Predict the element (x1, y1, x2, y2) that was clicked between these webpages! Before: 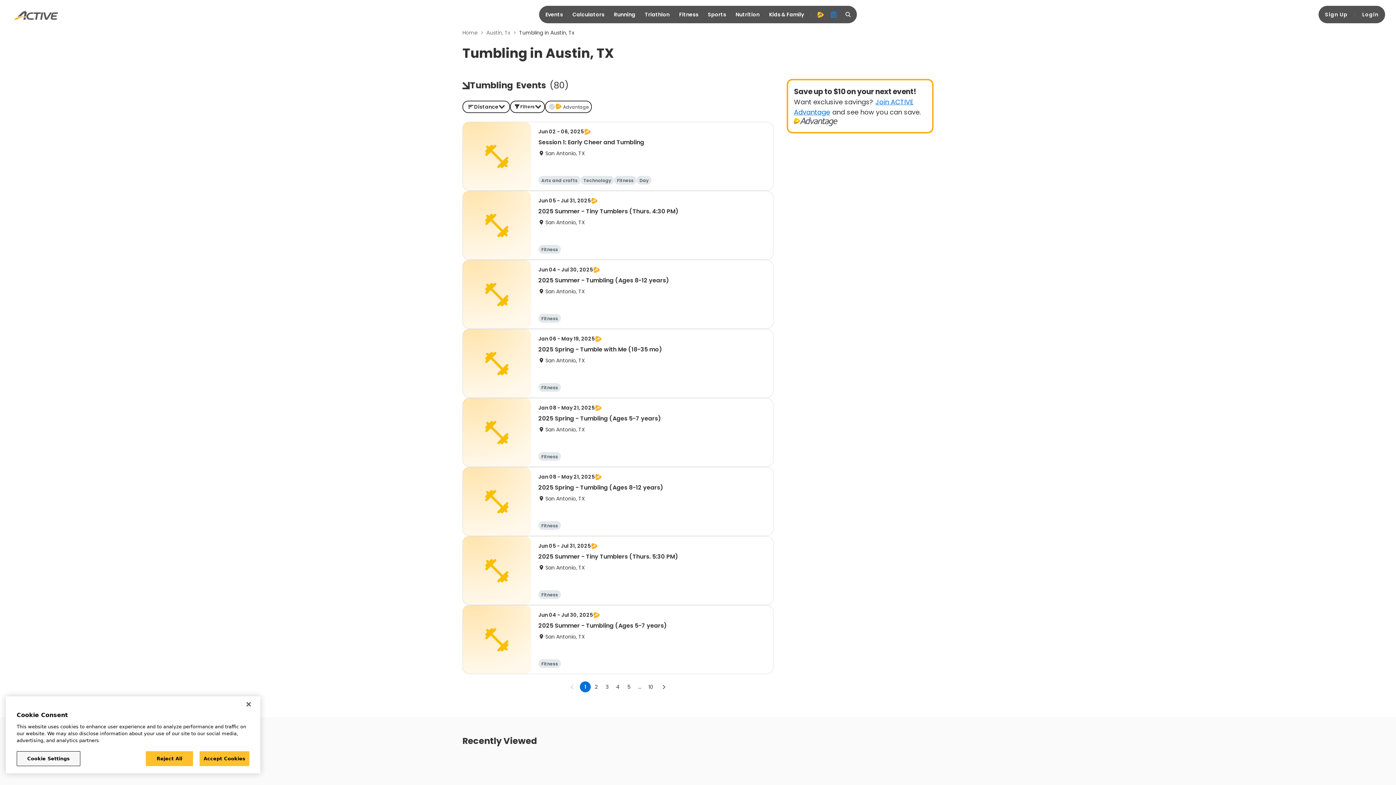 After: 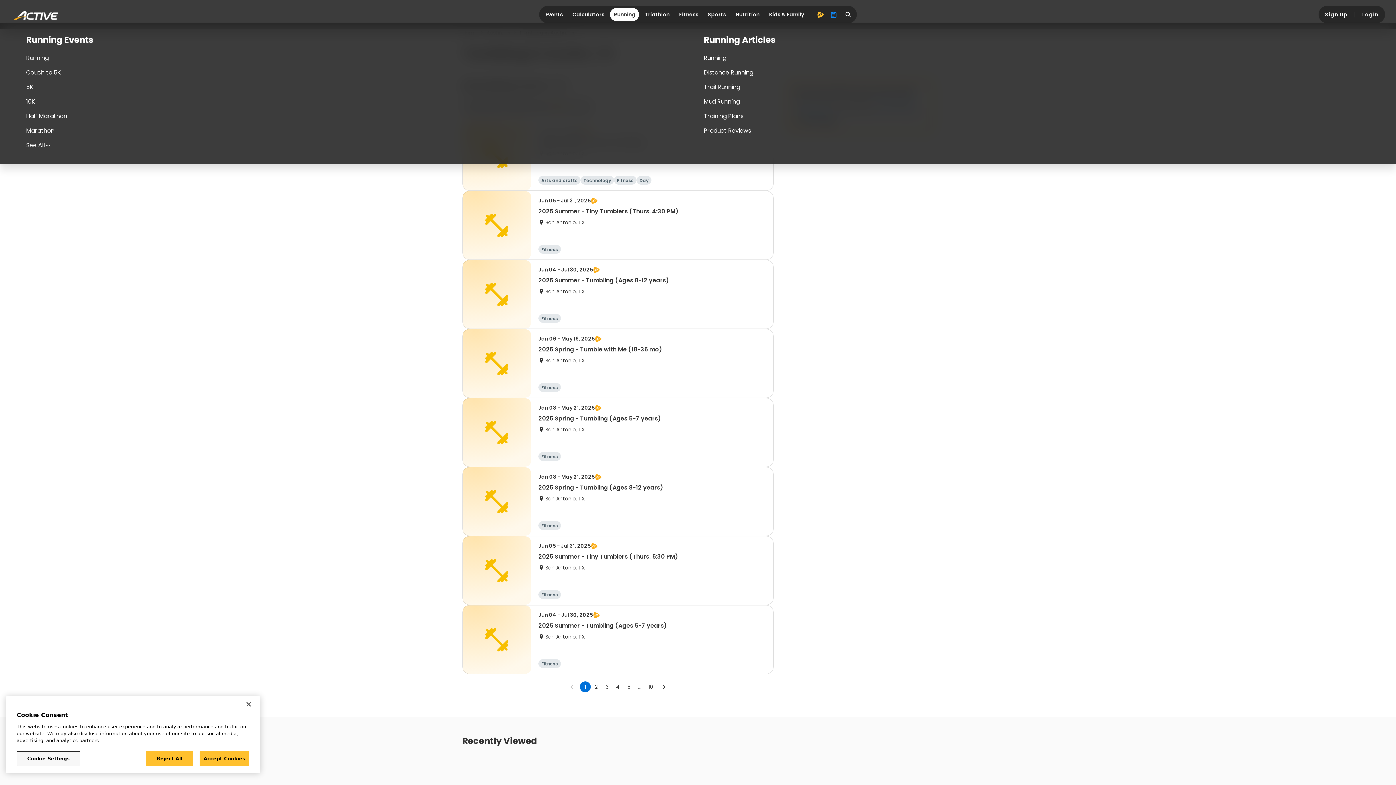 Action: bbox: (610, 8, 639, 21) label: Running